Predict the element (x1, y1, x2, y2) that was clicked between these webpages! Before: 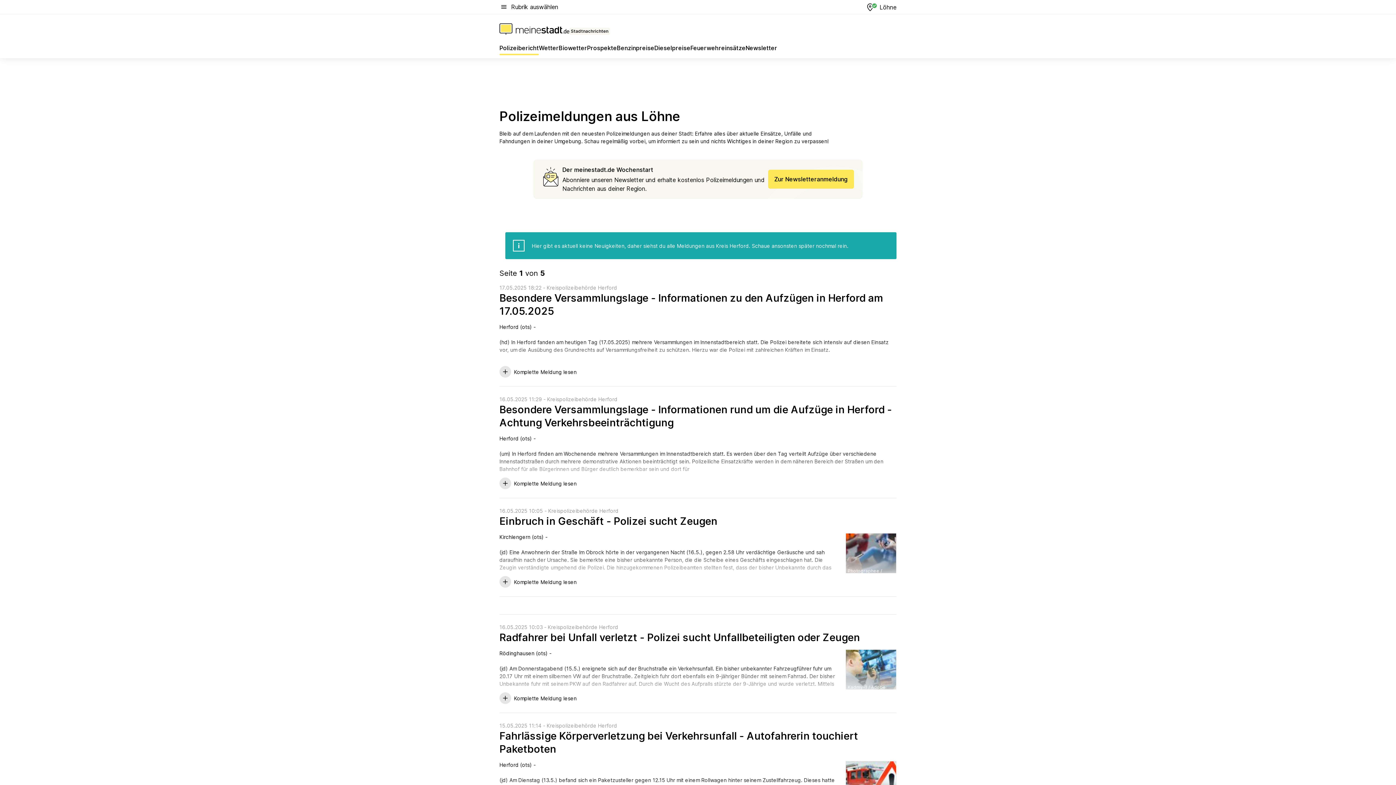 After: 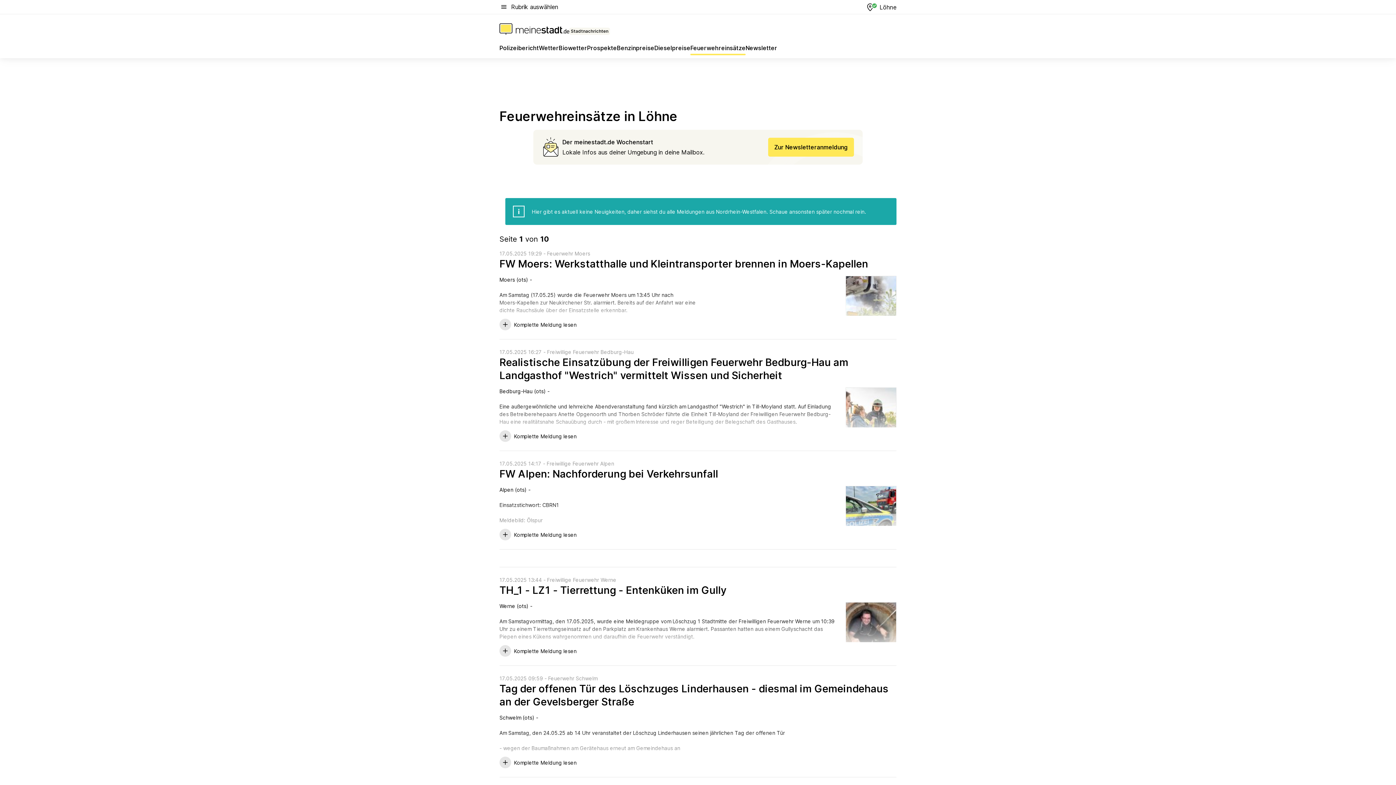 Action: bbox: (690, 43, 745, 55) label: Feuerwehreinsätze